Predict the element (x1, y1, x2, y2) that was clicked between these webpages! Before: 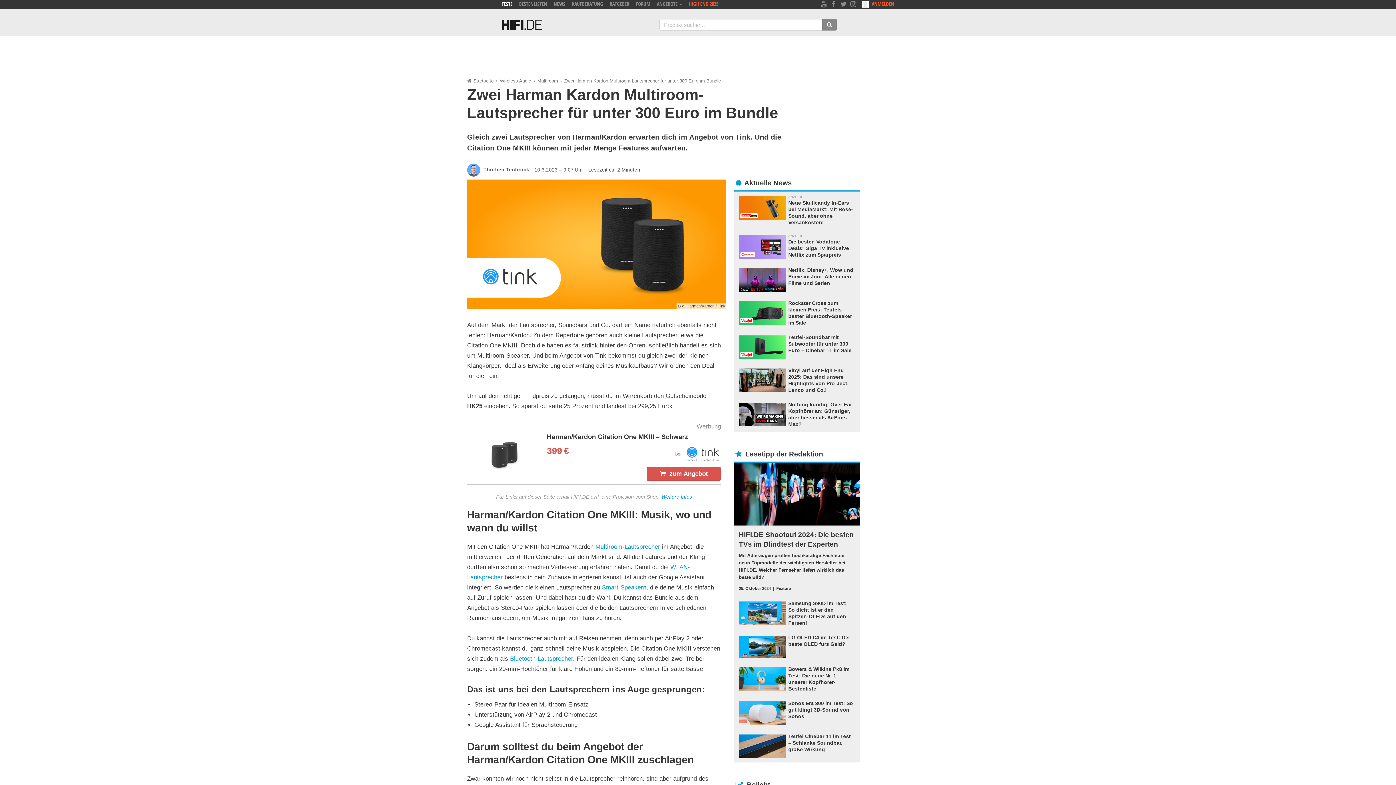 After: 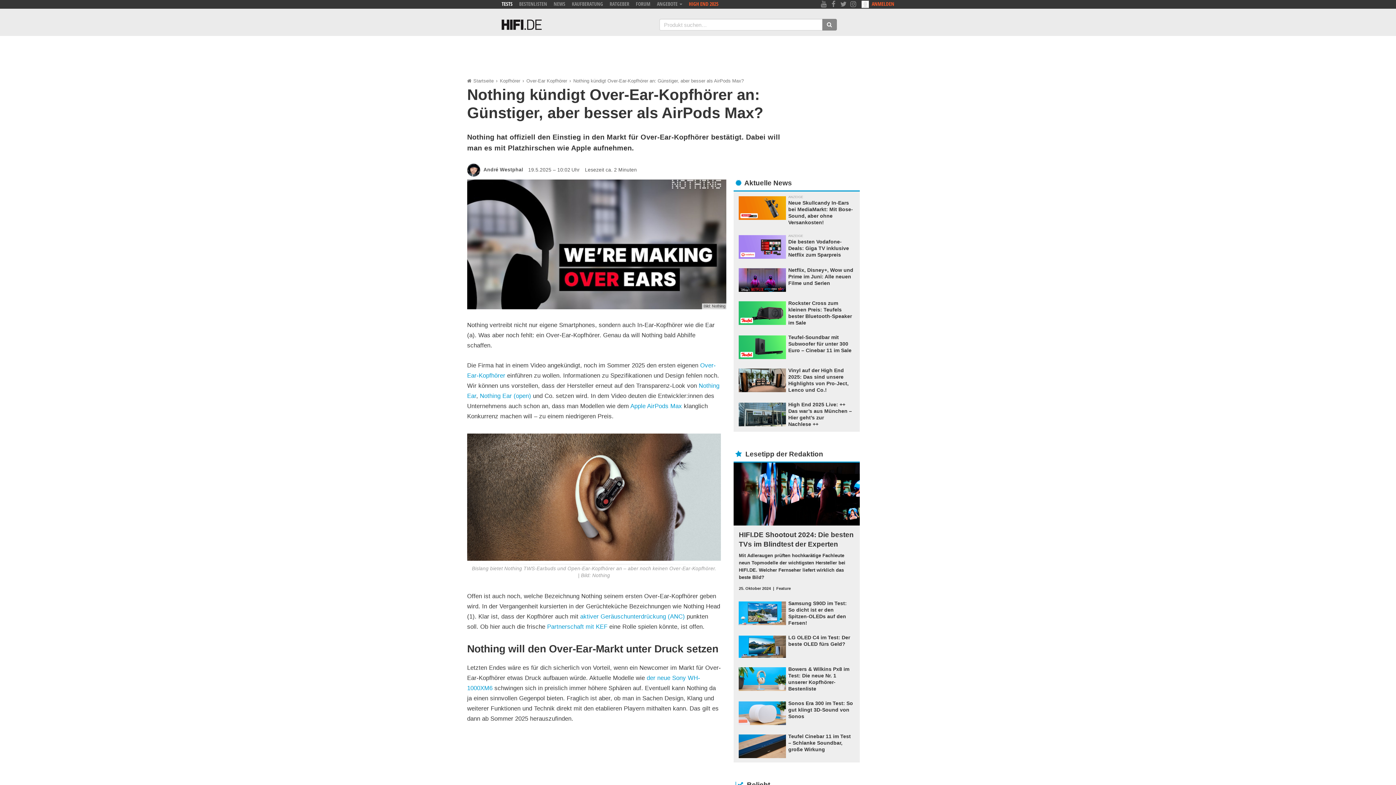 Action: bbox: (739, 402, 854, 427) label: Nothing kündigt Over-Ear-Kopfhörer an: Günstiger, aber besser als AirPods Max?